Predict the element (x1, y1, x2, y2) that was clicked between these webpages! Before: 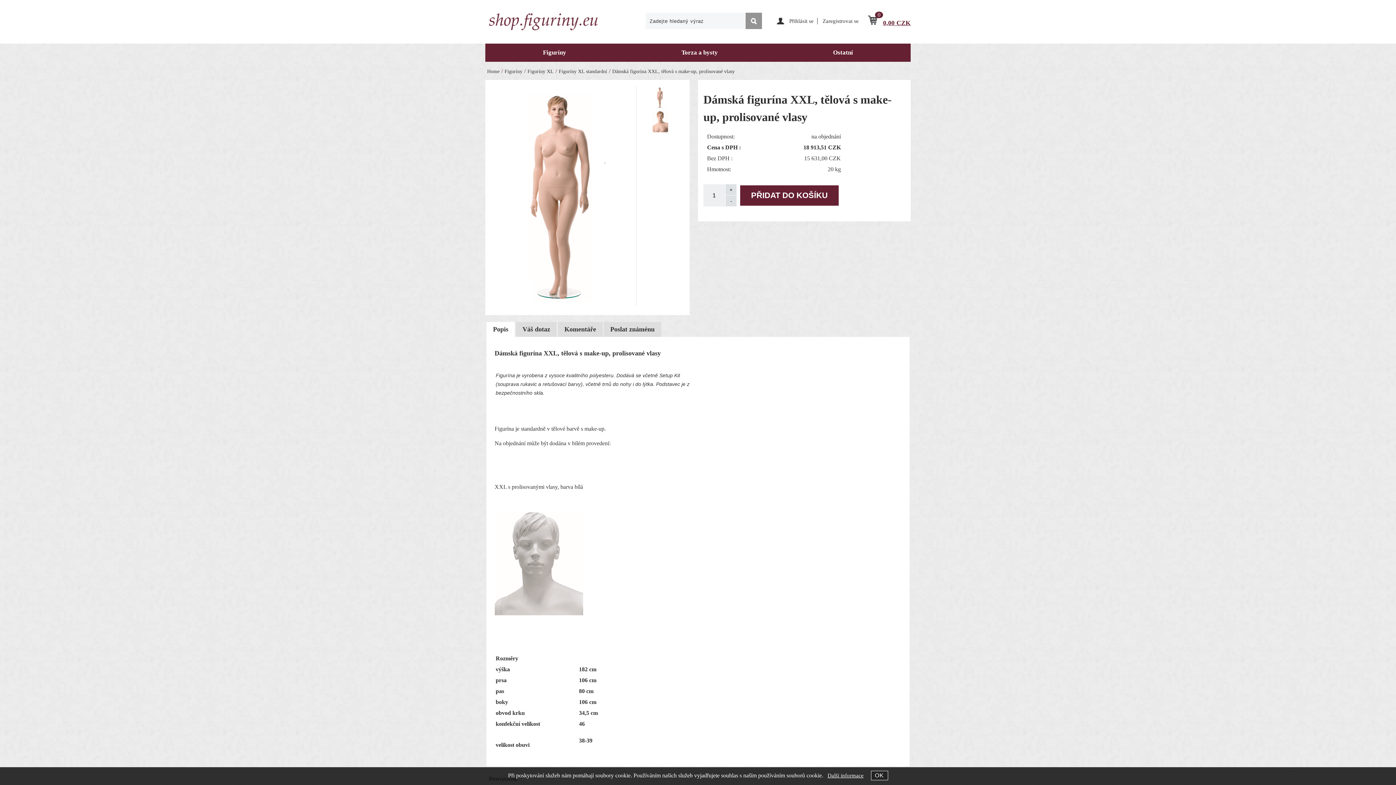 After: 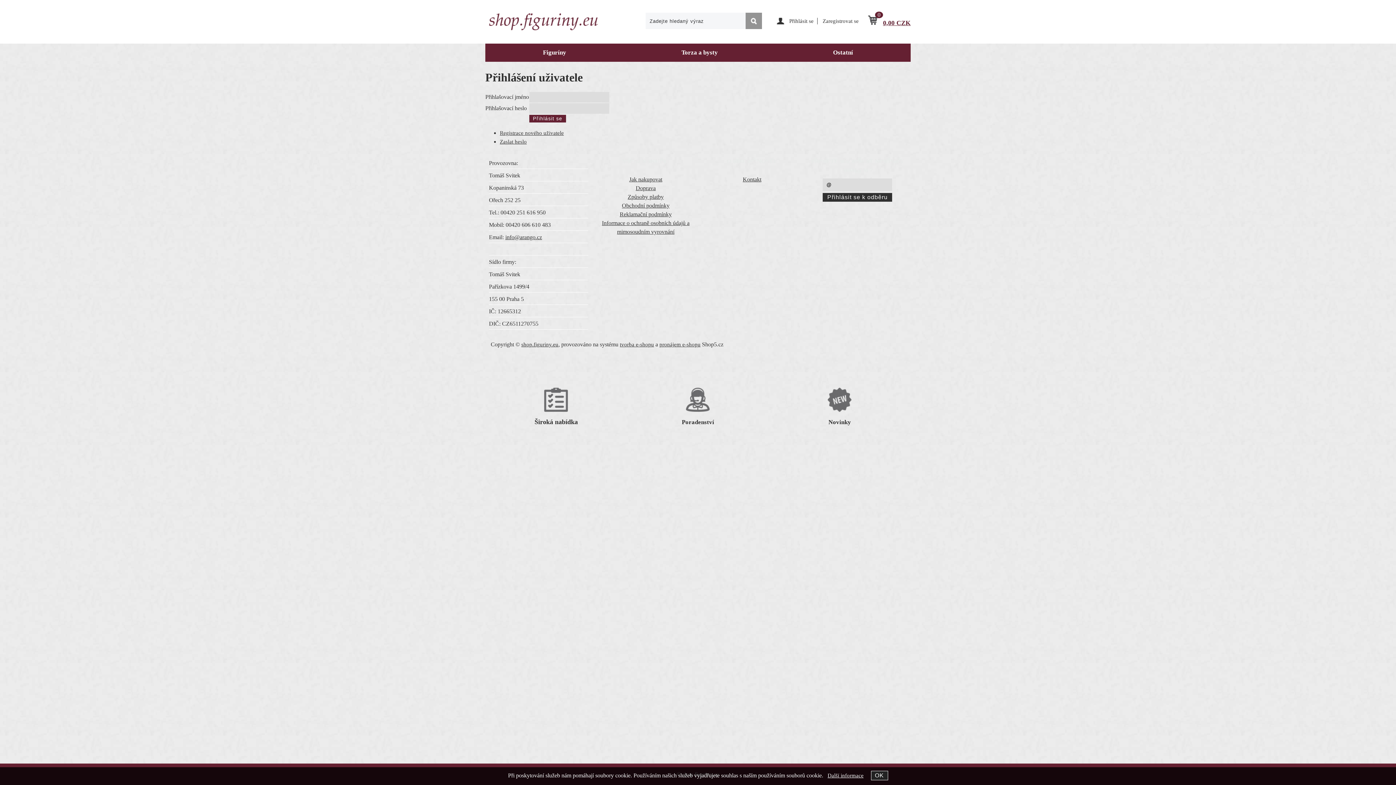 Action: label: Přihlásit se bbox: (789, 18, 813, 23)